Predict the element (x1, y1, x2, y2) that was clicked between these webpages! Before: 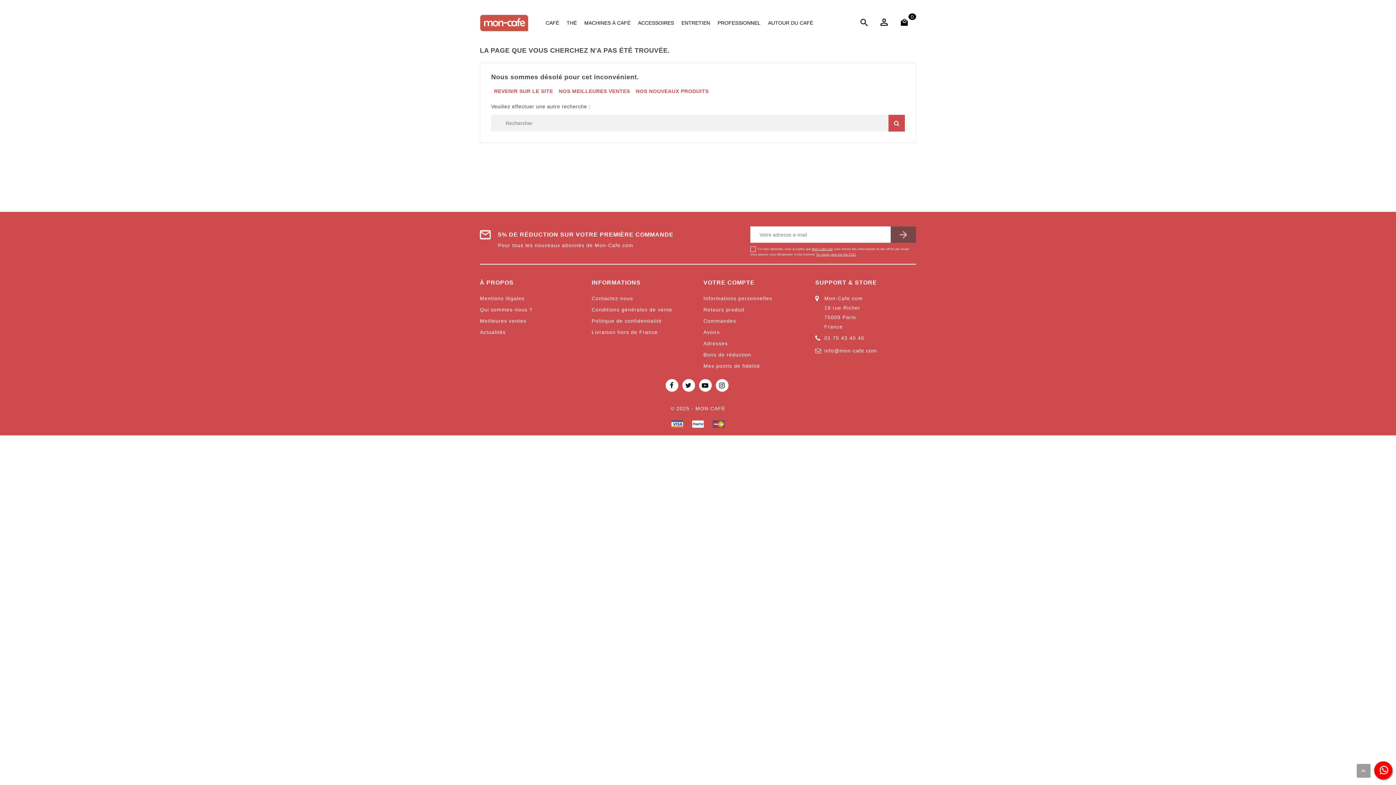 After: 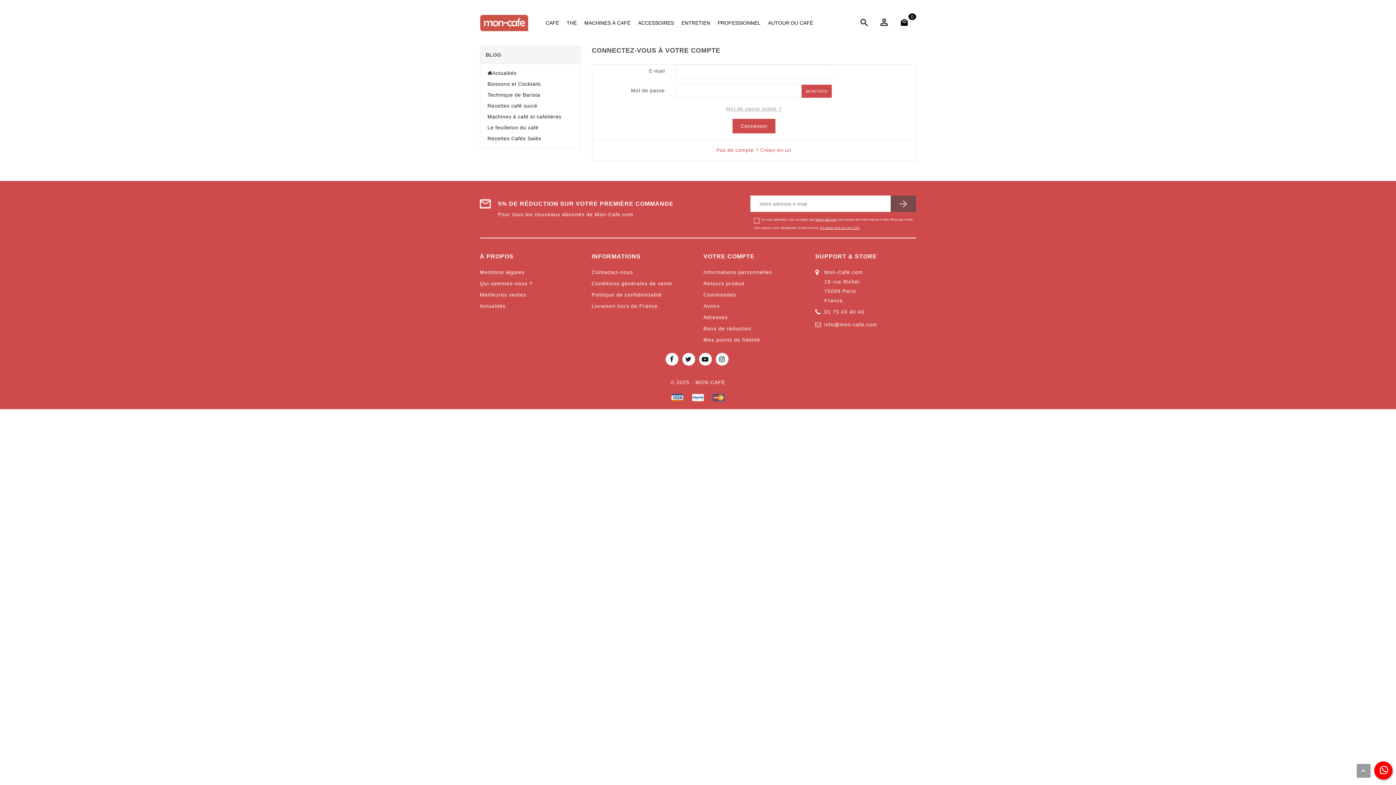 Action: label: VOTRE COMPTE bbox: (703, 279, 754, 285)